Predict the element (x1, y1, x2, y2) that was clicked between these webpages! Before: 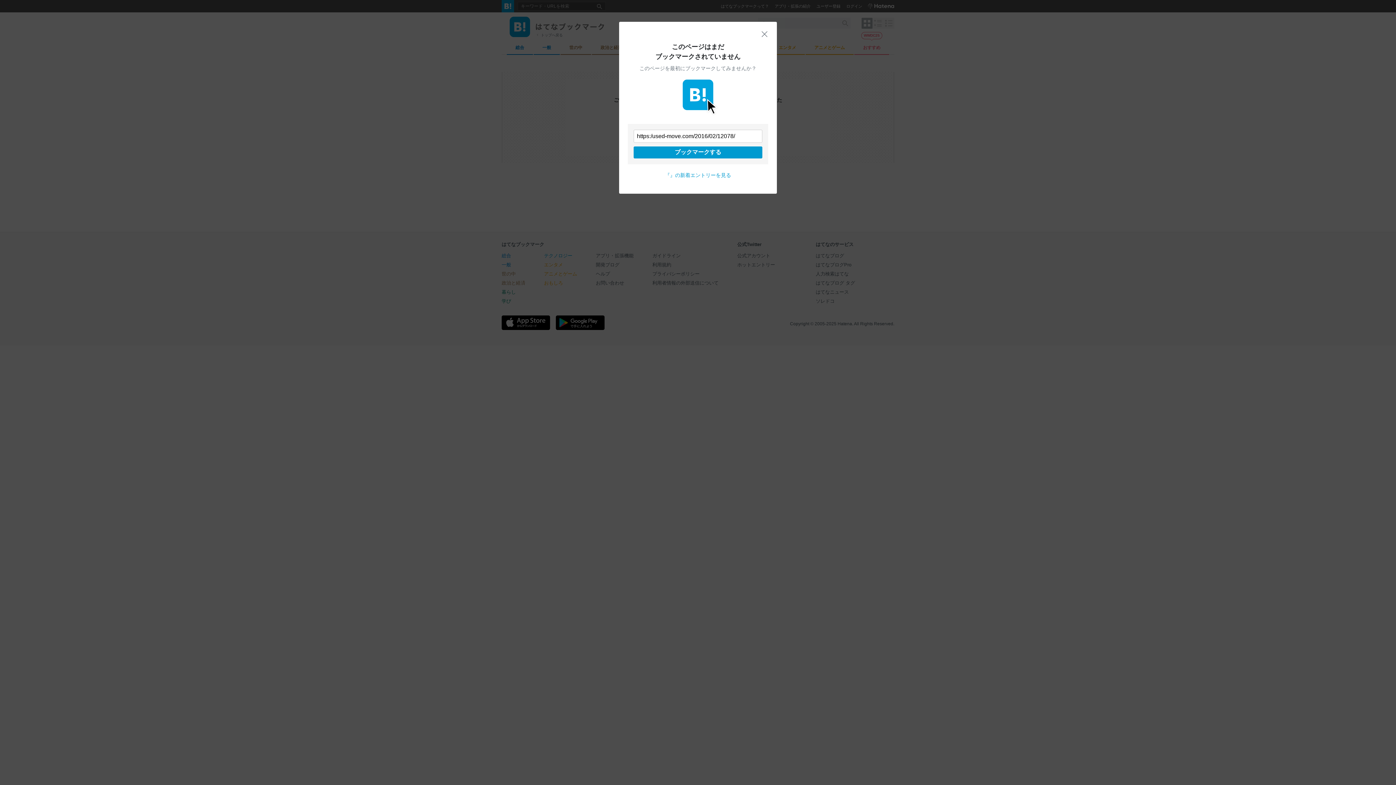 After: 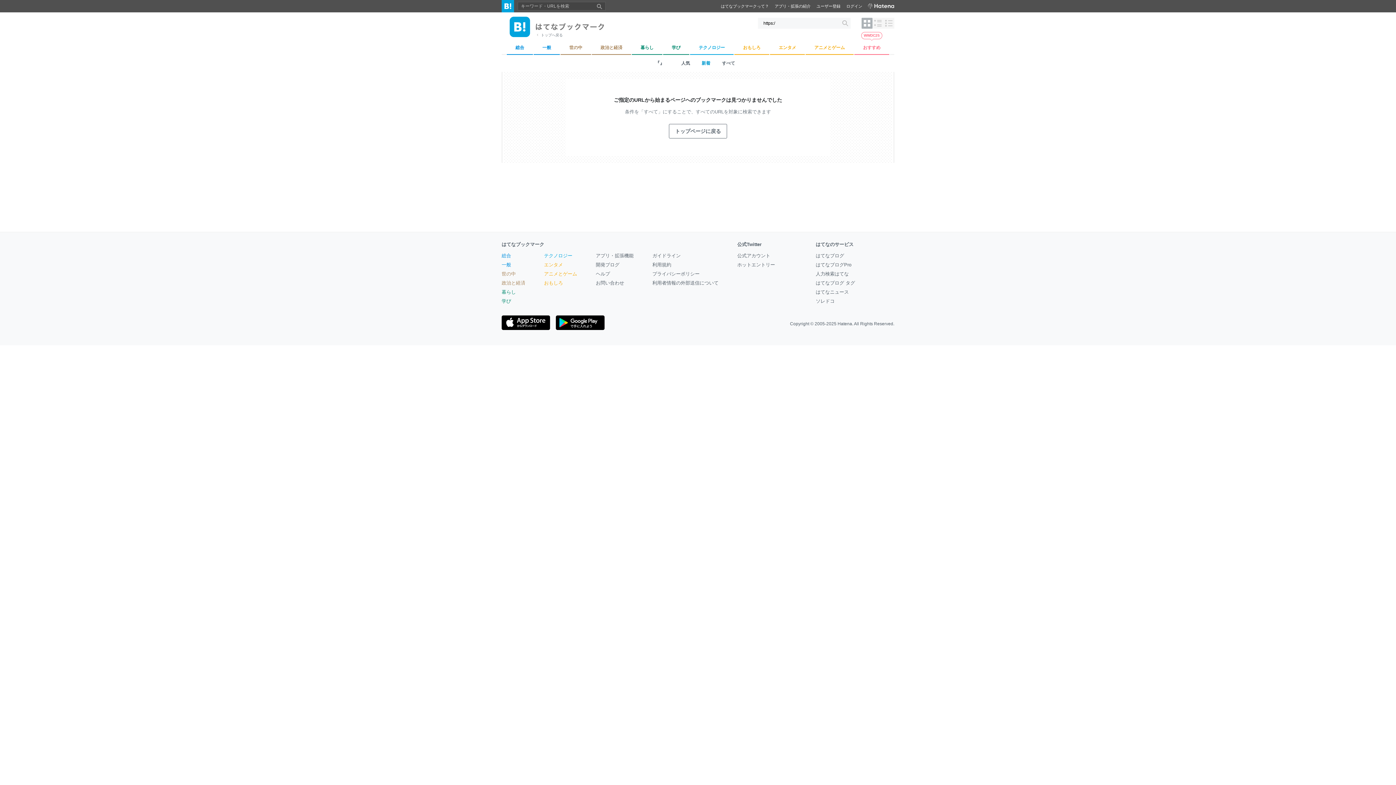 Action: bbox: (665, 172, 731, 178) label: 『』の新着エントリーを見る